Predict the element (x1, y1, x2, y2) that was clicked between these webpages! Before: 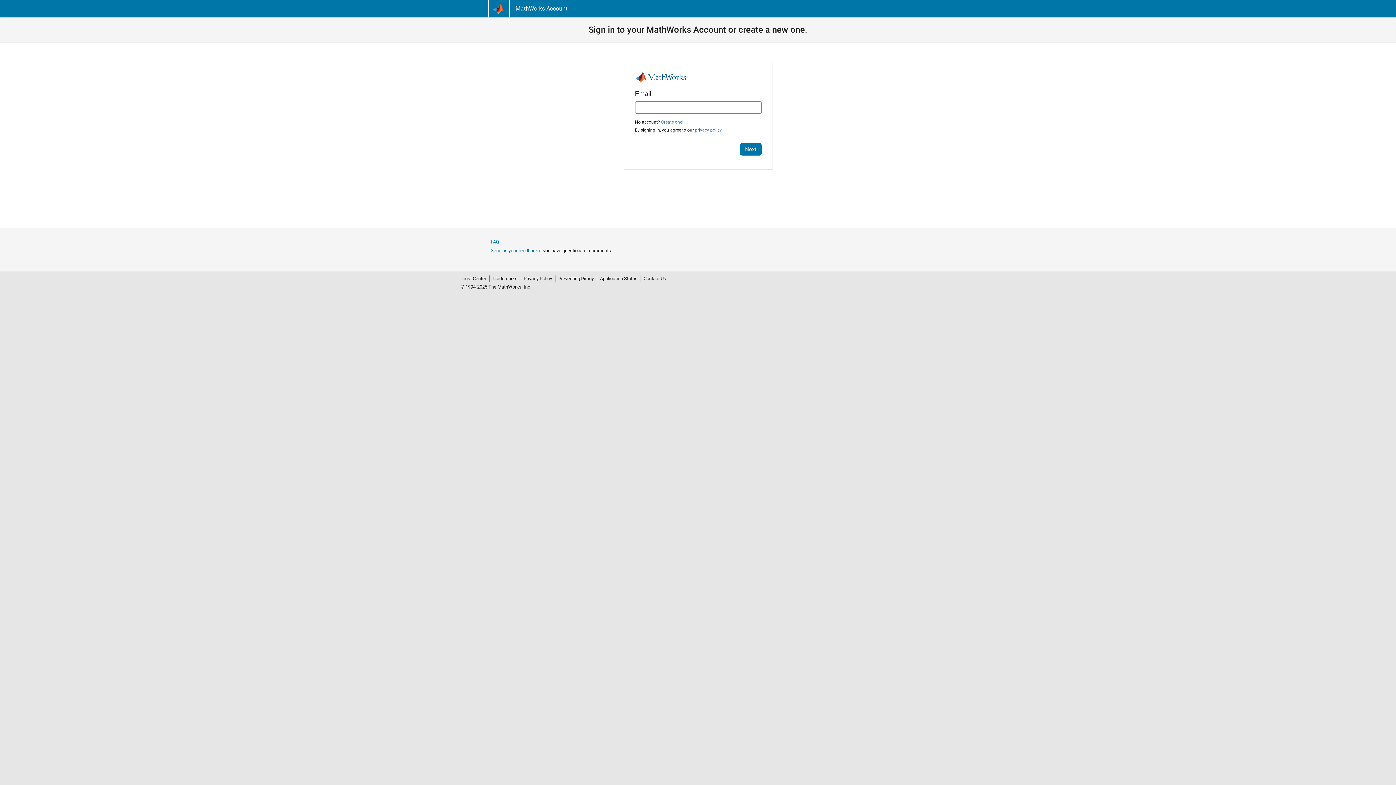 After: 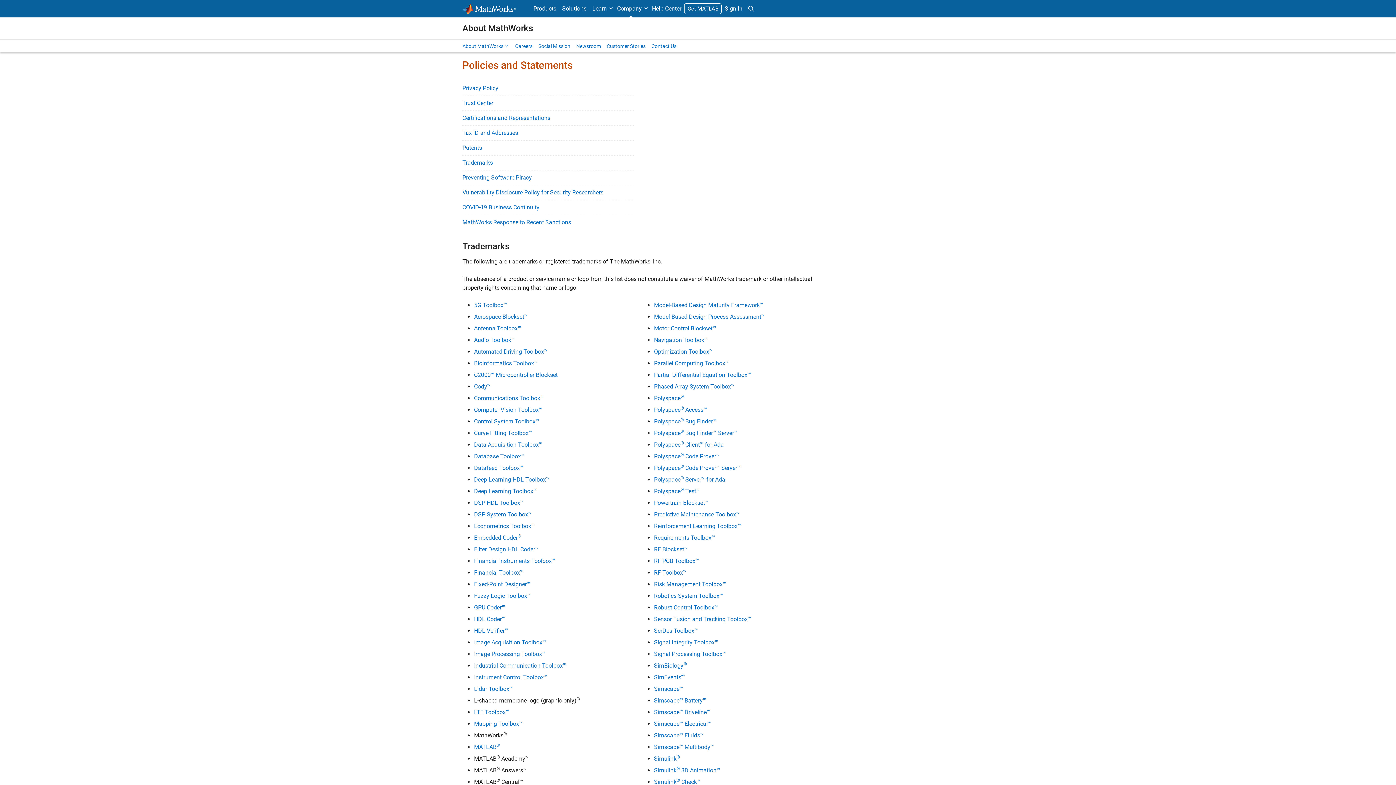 Action: bbox: (489, 275, 520, 282) label: Trademarks